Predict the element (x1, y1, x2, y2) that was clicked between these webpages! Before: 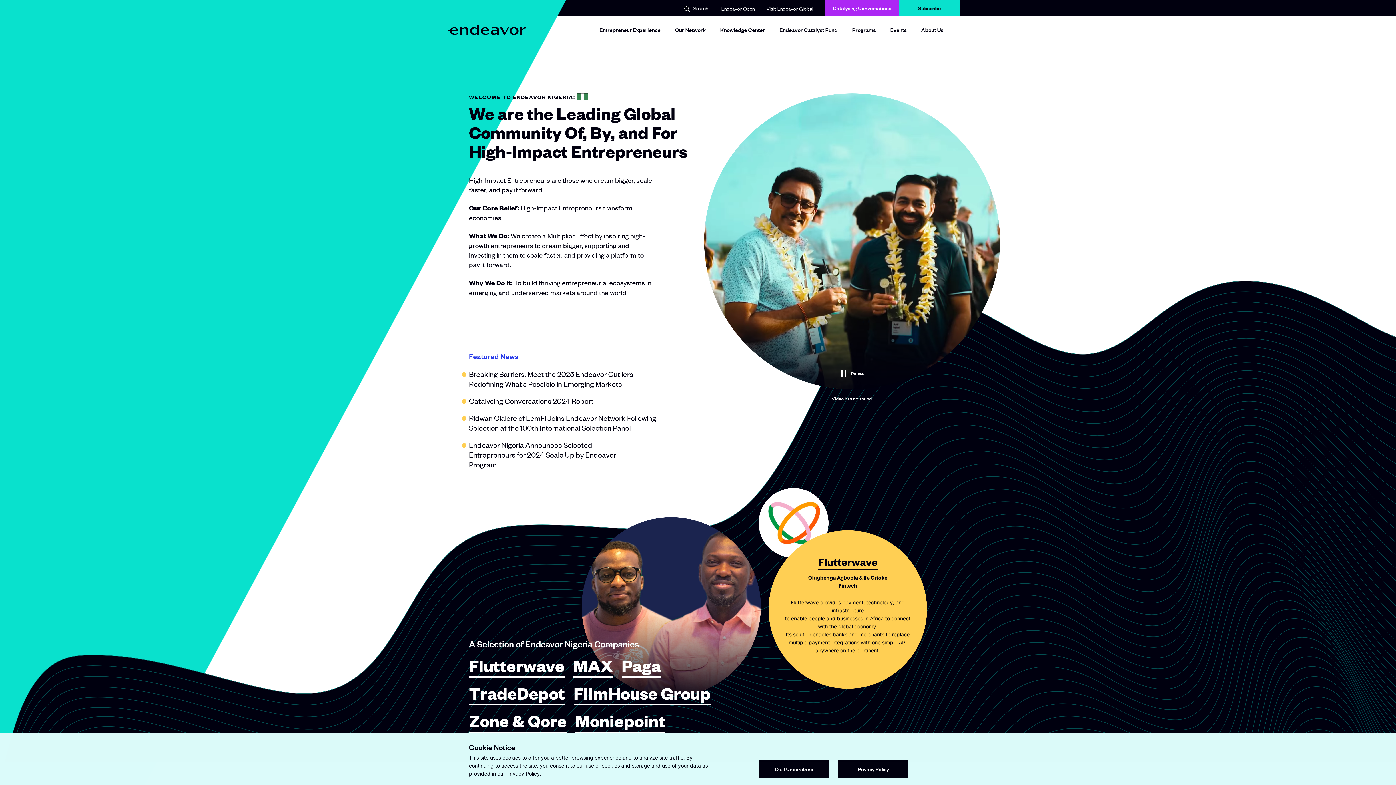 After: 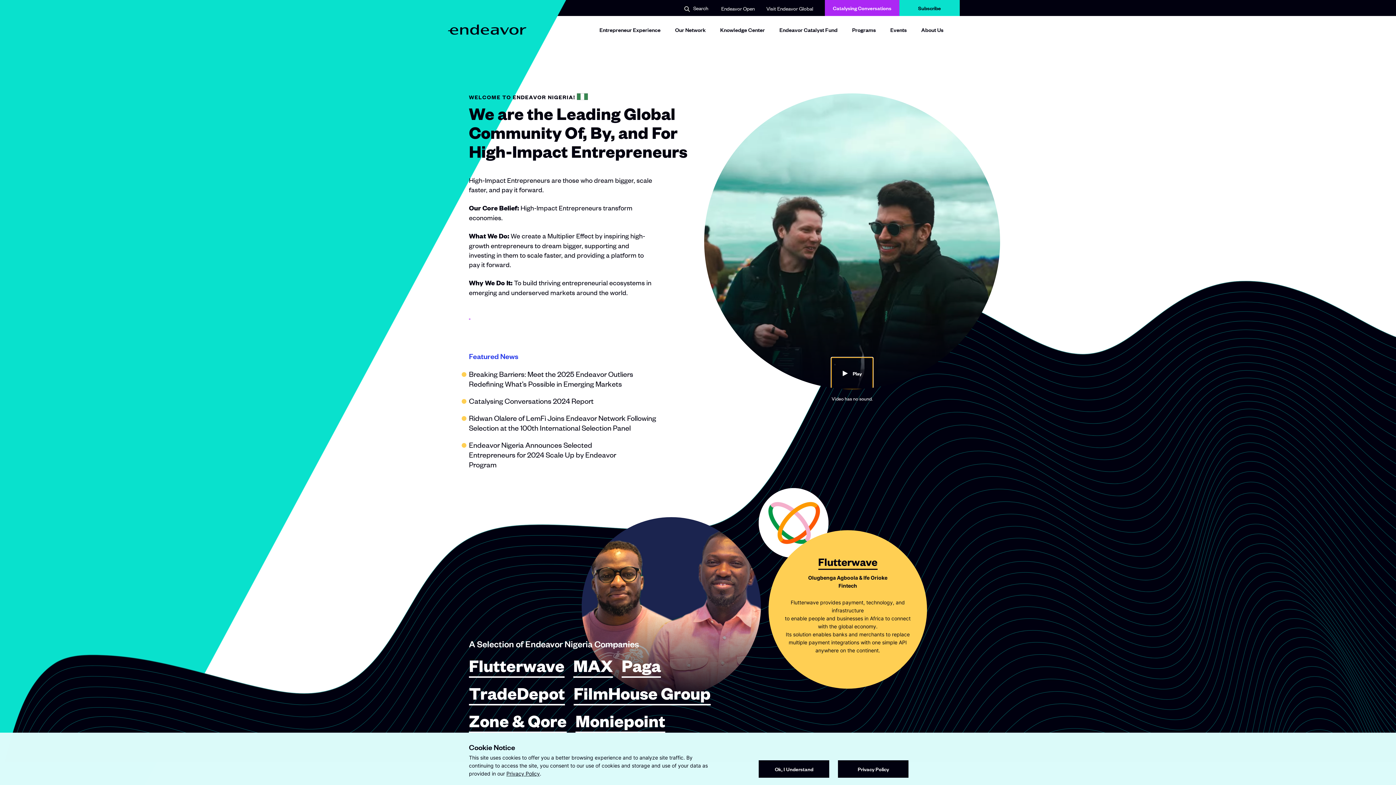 Action: label: Pause bbox: (829, 357, 874, 389)